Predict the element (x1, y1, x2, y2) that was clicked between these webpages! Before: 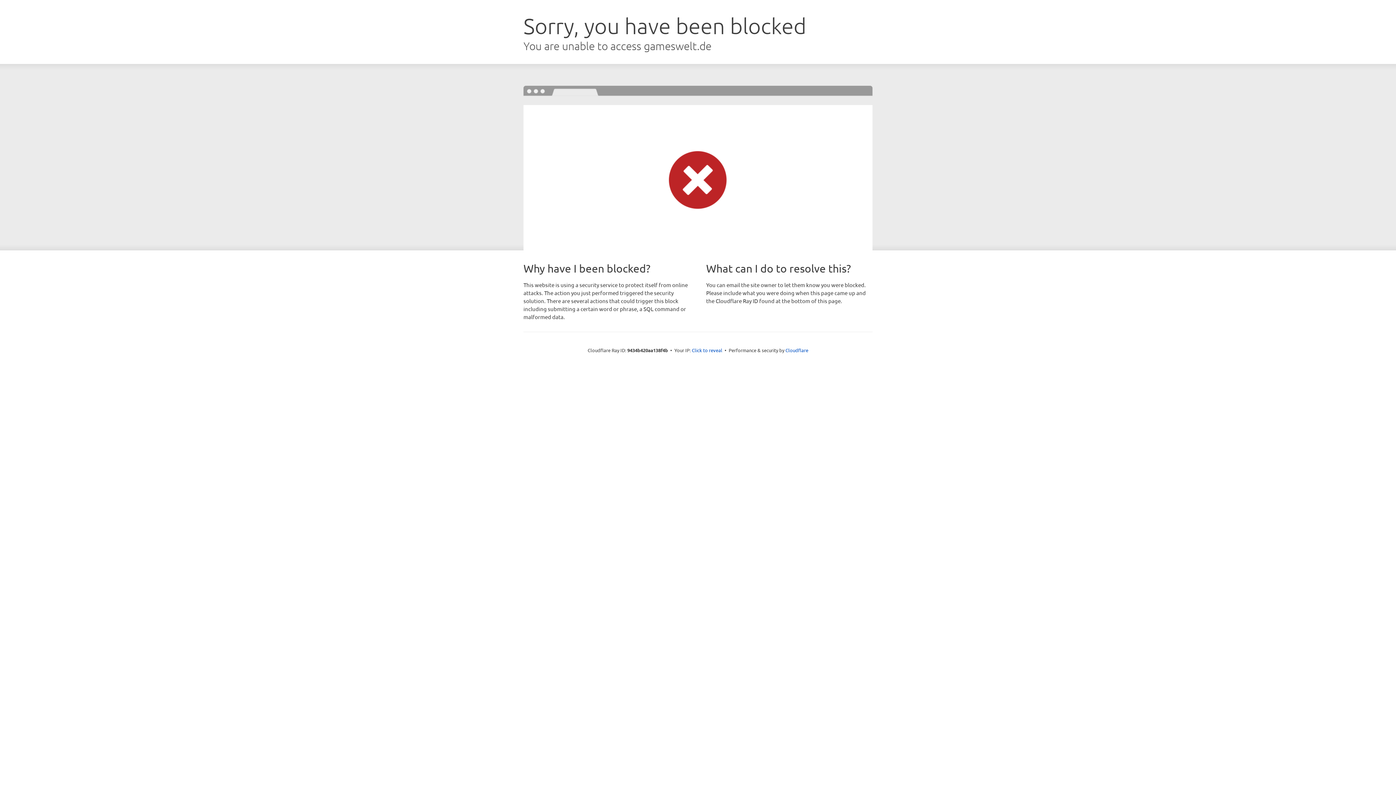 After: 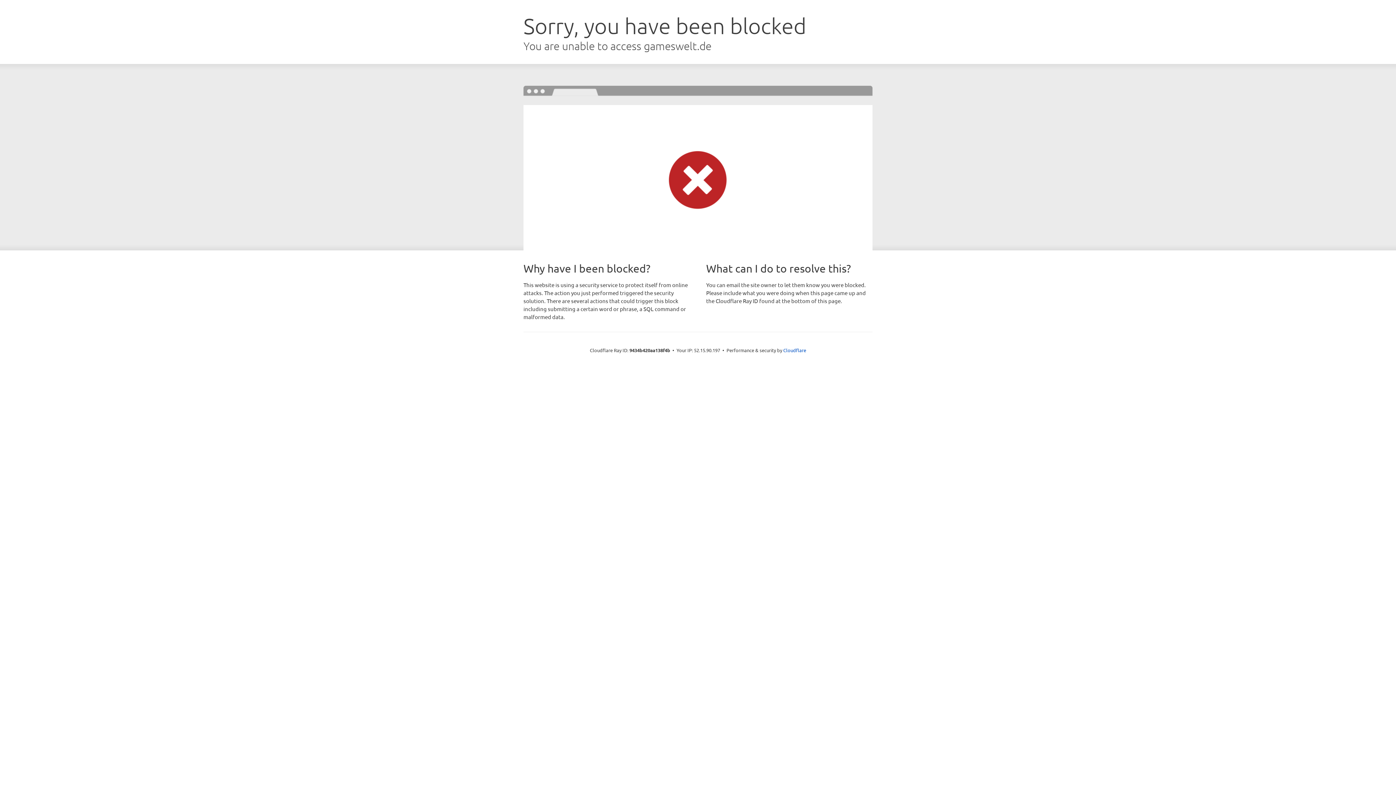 Action: label: Click to reveal bbox: (692, 346, 722, 353)